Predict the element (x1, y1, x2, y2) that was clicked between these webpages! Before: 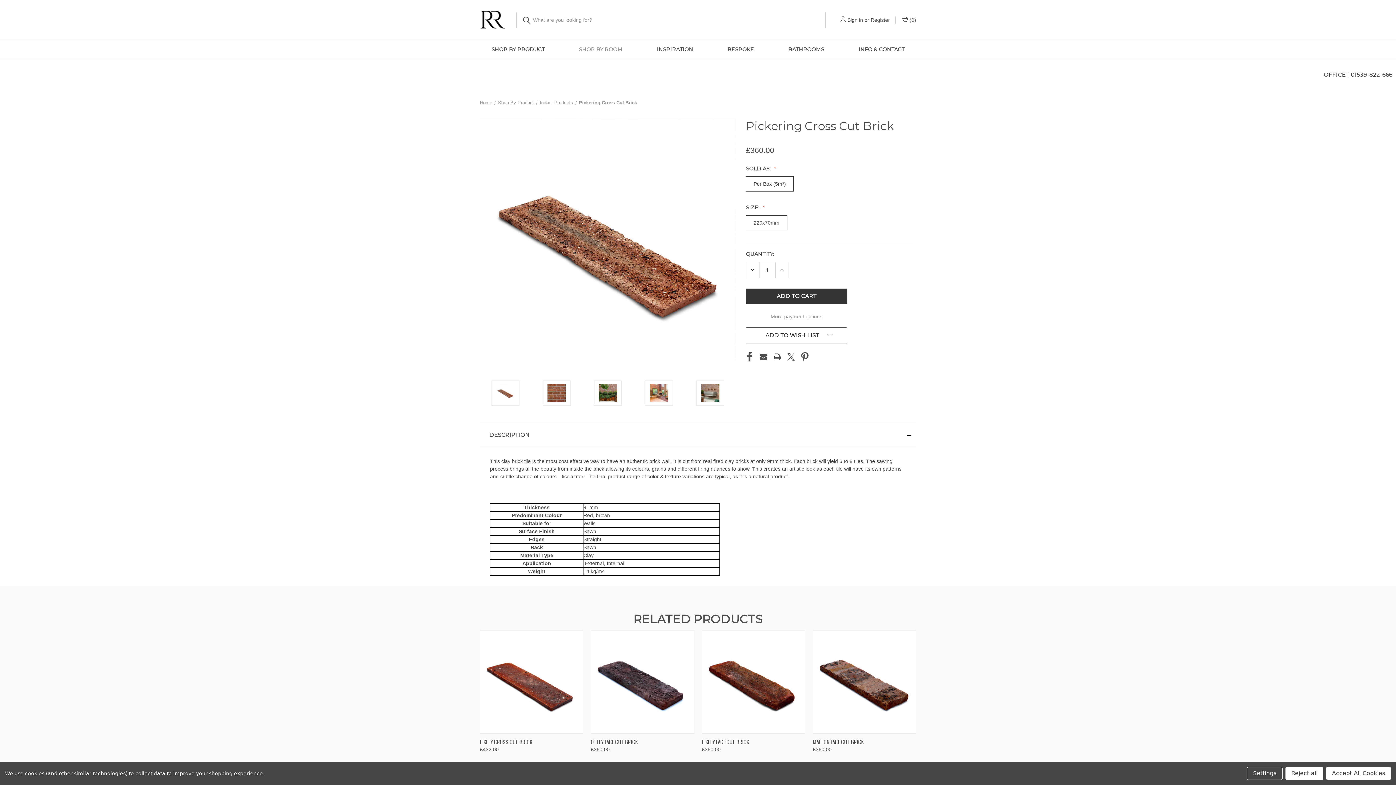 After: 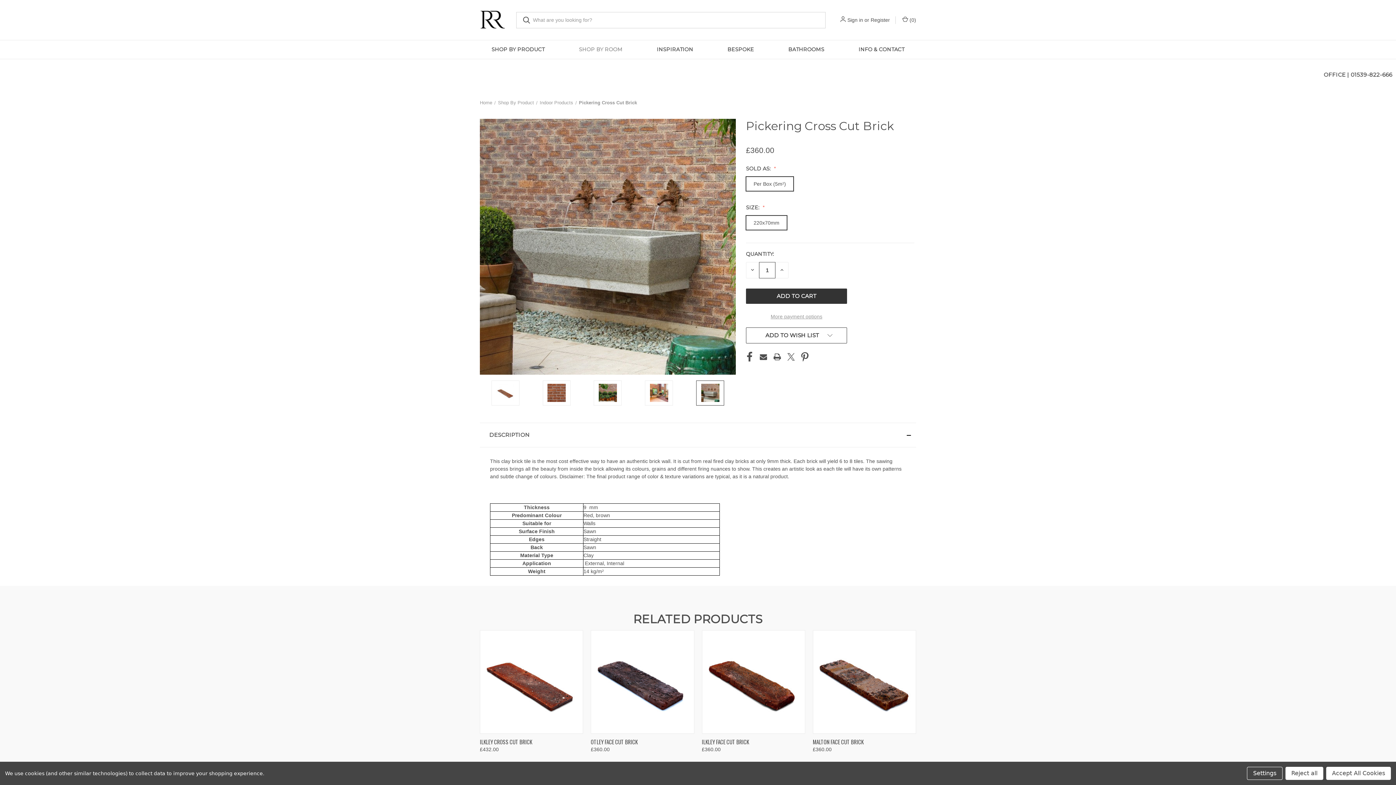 Action: bbox: (696, 380, 724, 405)